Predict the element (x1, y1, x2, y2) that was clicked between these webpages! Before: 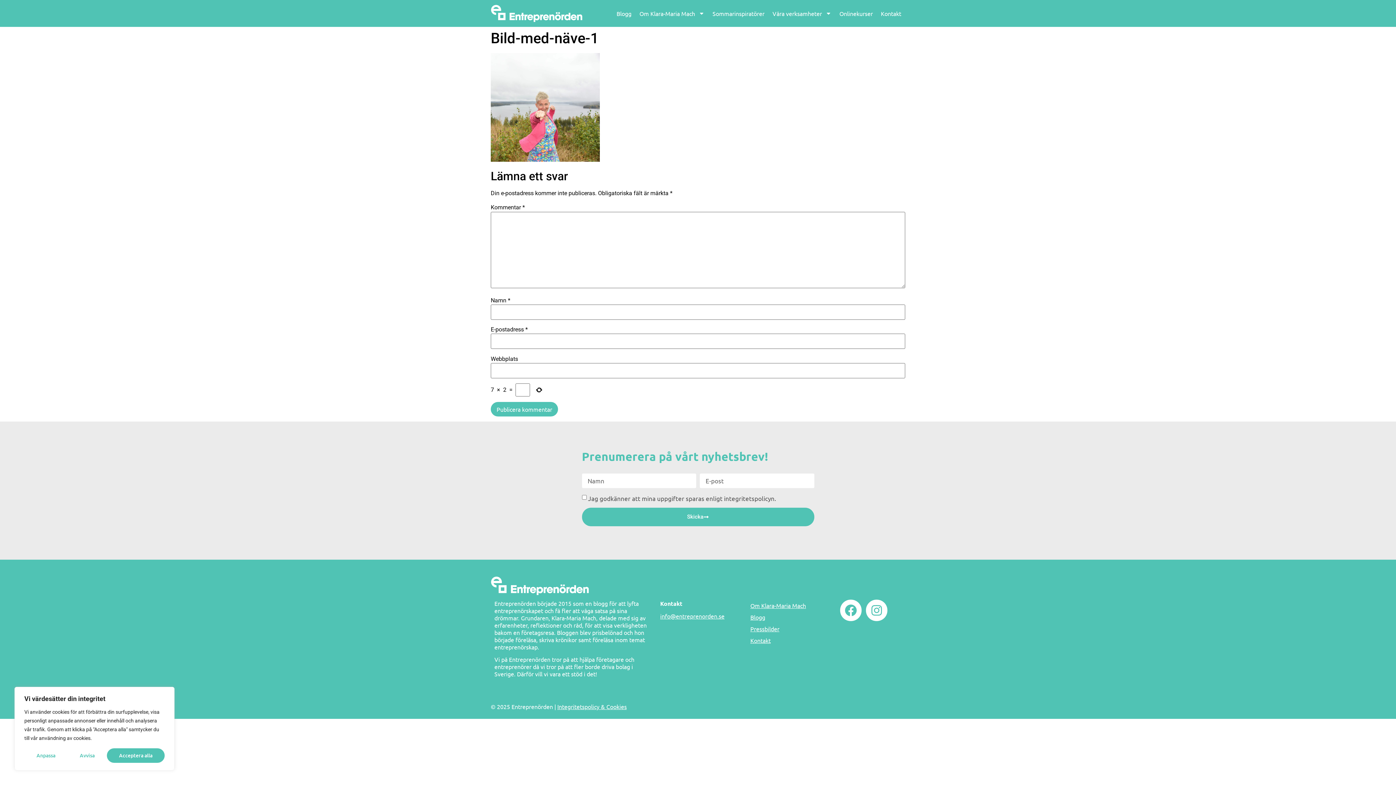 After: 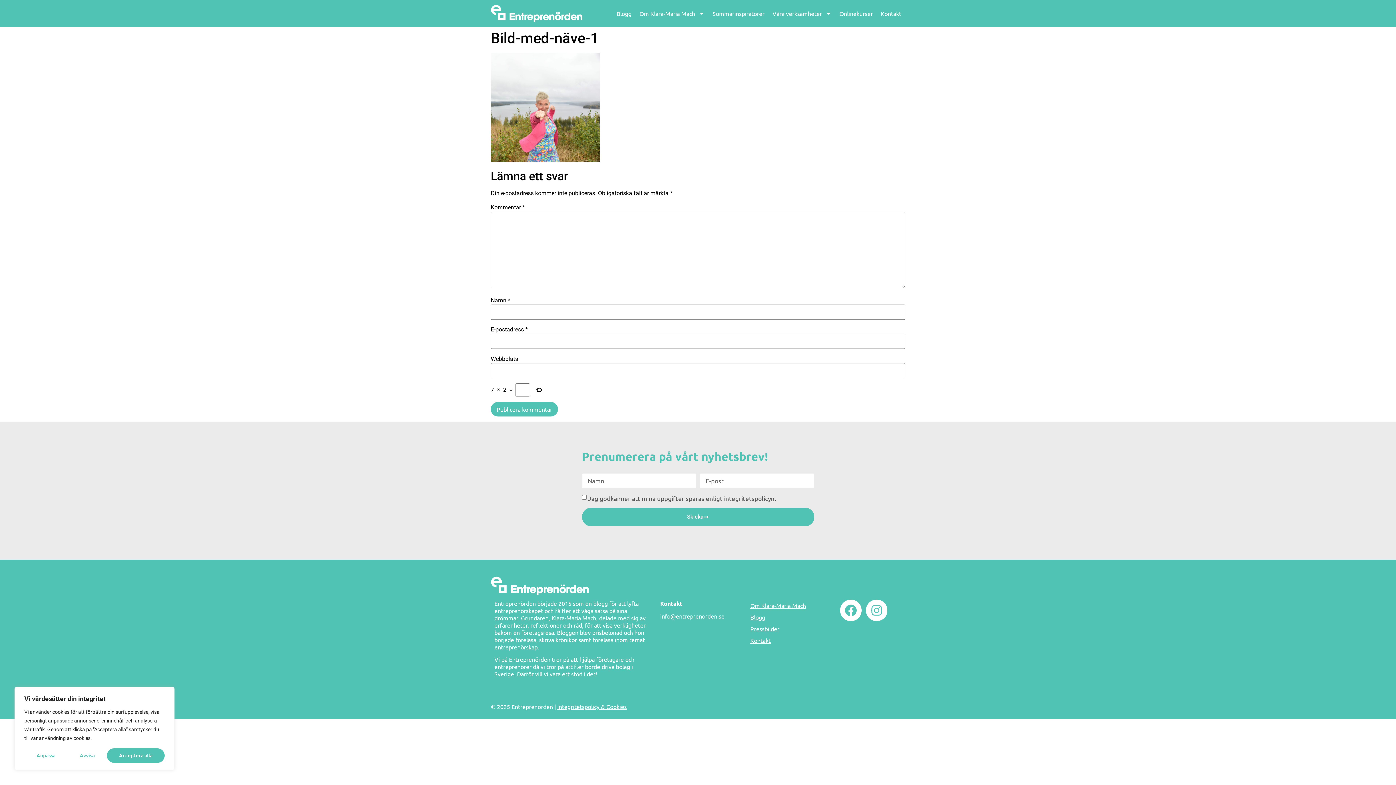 Action: label: info@entreprenorden.se bbox: (660, 612, 724, 620)